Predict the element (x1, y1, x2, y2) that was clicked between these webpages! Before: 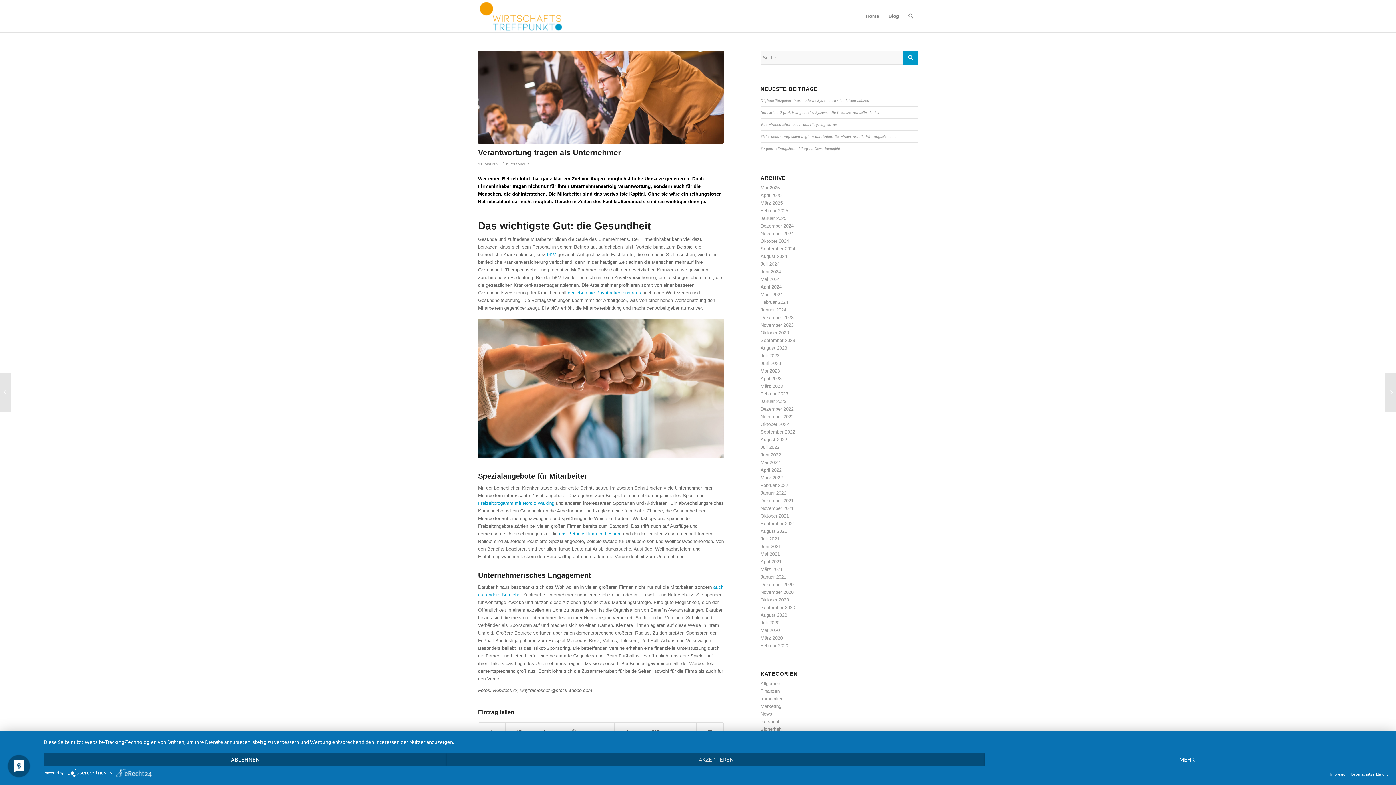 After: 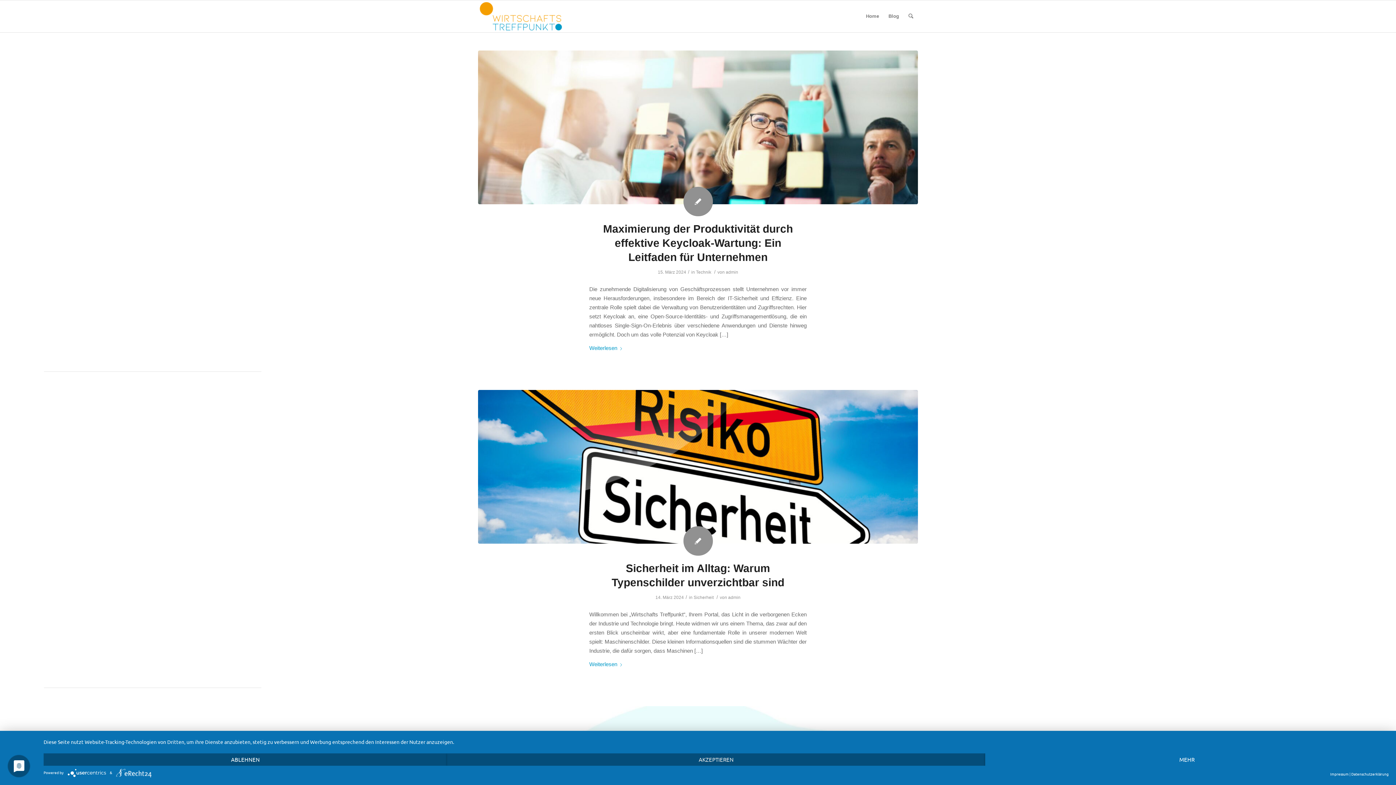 Action: label: März 2024 bbox: (760, 292, 782, 297)